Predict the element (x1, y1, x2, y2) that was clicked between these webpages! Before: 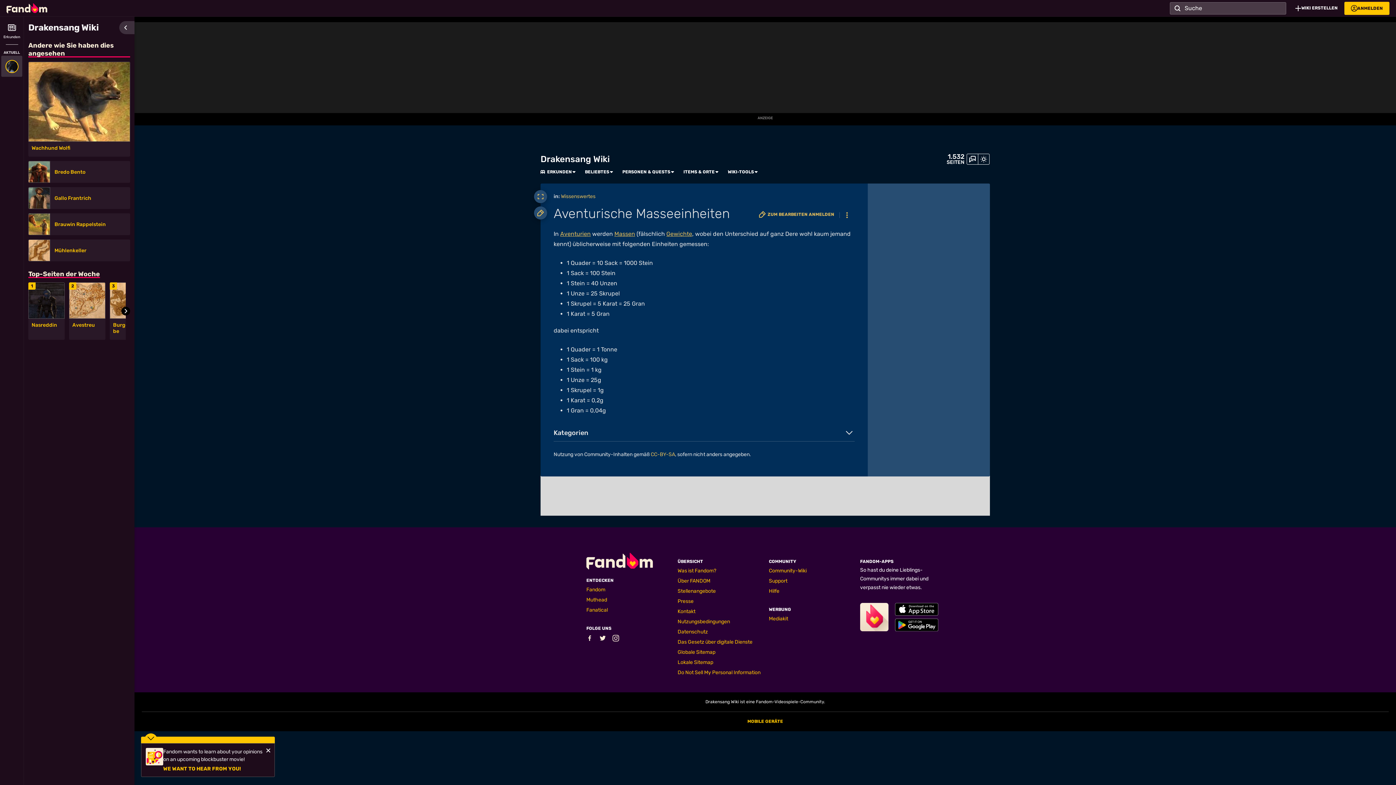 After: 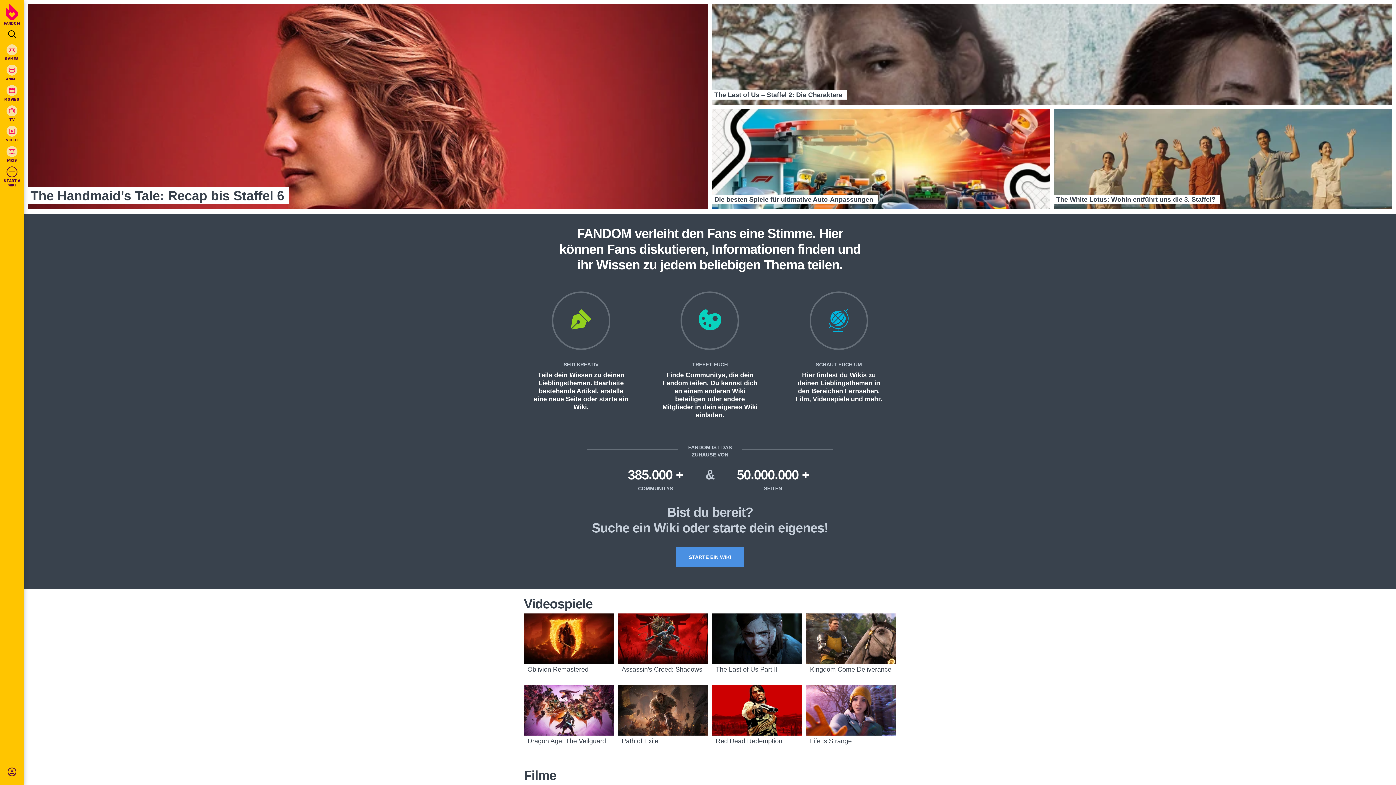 Action: label: Fandom-Homepage bbox: (586, 562, 653, 571)